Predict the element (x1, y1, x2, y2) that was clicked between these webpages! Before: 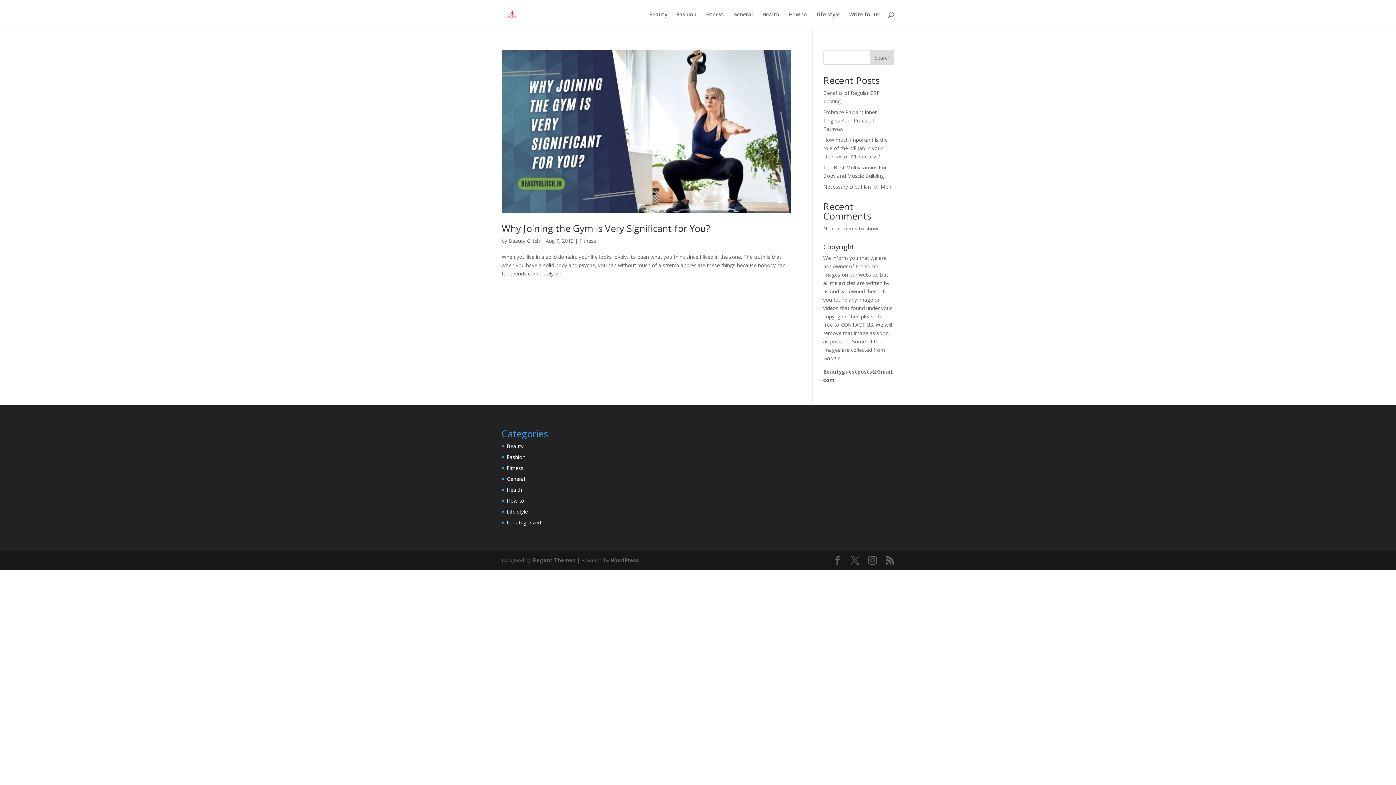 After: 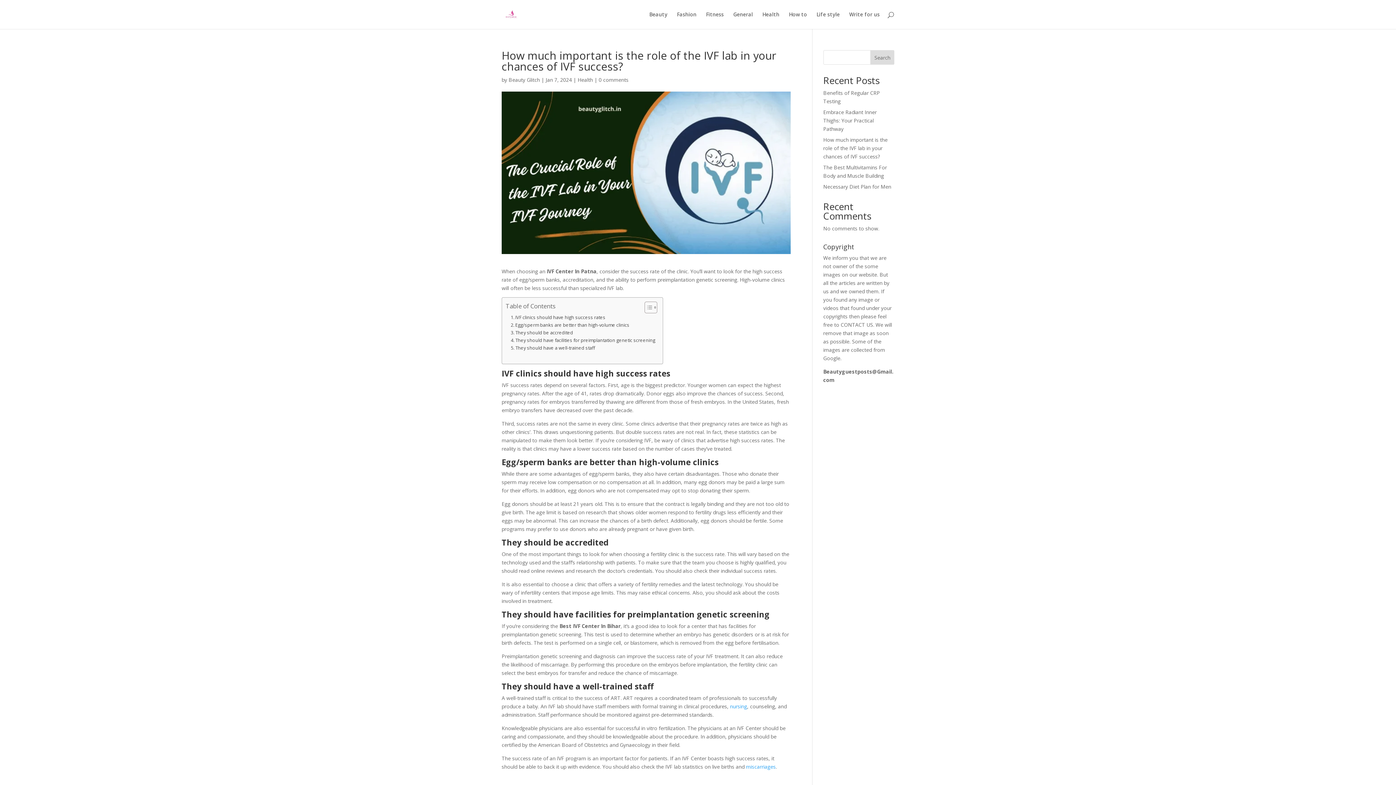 Action: label: How much important is the role of the IVF lab in your chances of IVF success? bbox: (823, 136, 887, 160)